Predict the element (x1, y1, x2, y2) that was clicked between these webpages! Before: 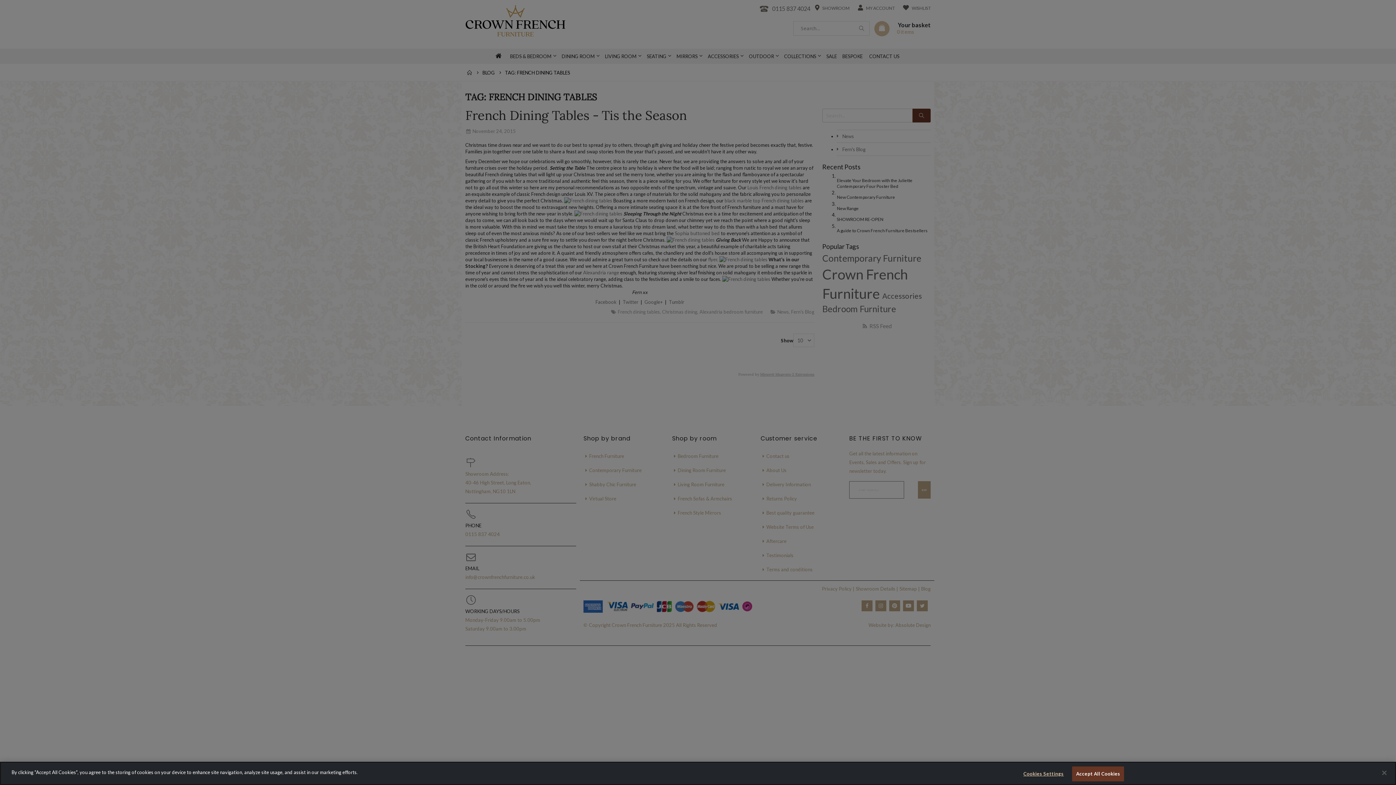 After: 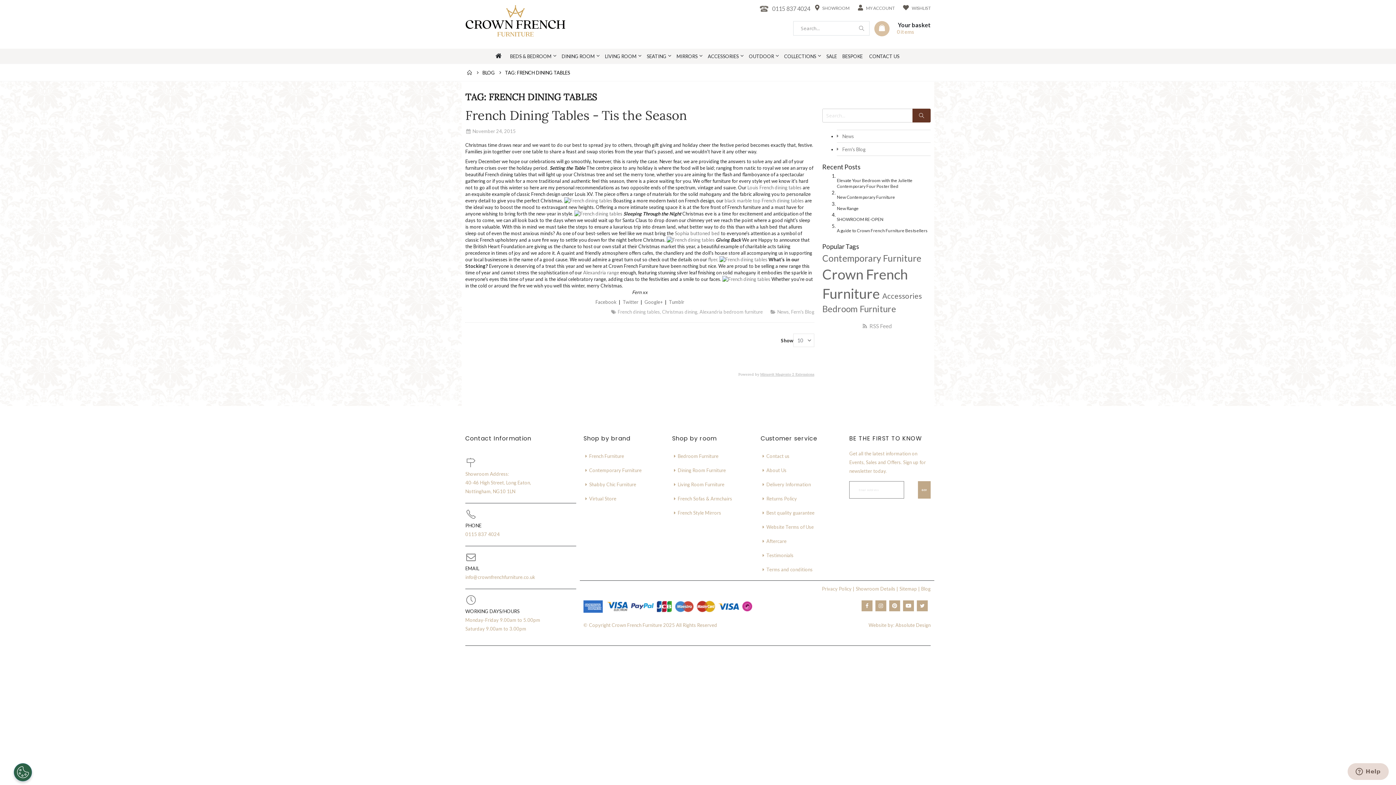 Action: bbox: (1072, 766, 1124, 781) label: Accept All Cookies